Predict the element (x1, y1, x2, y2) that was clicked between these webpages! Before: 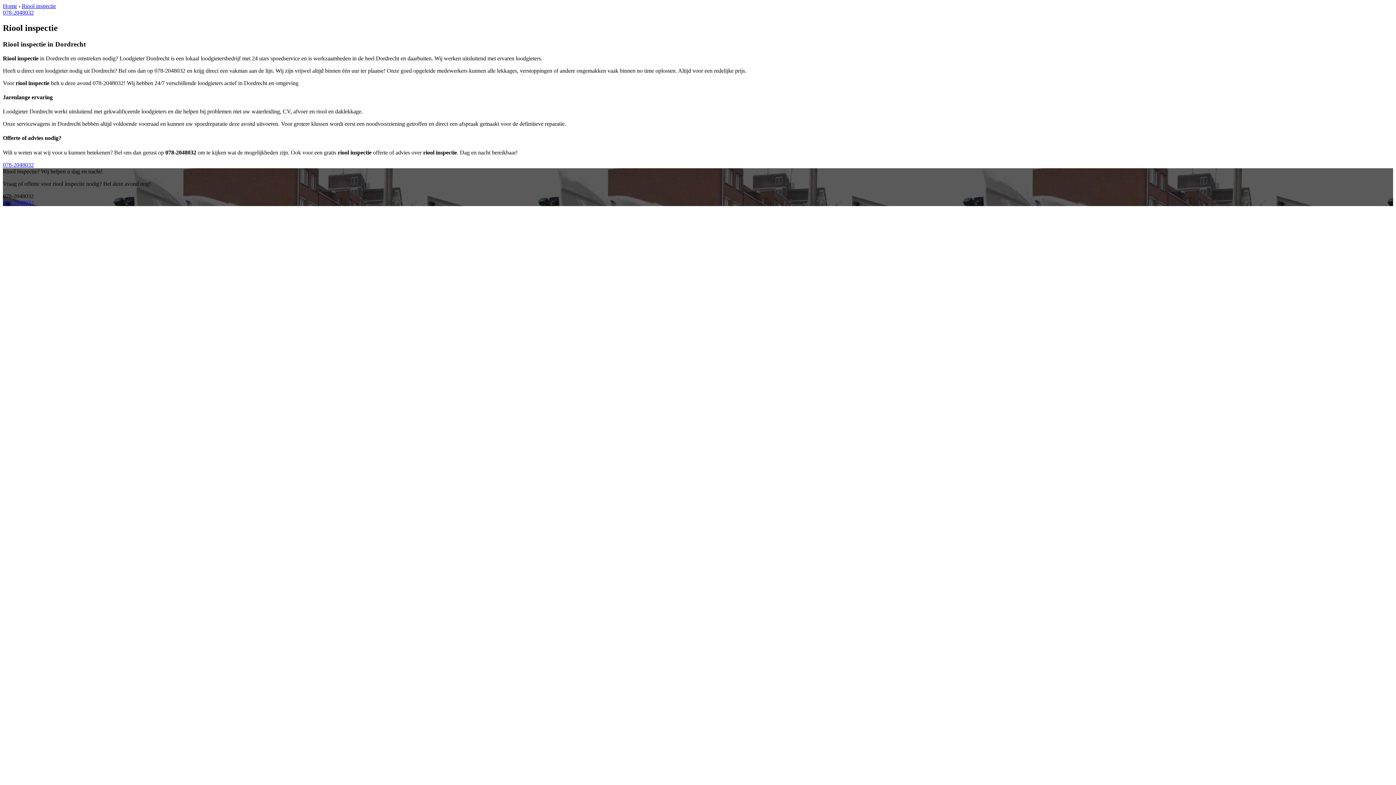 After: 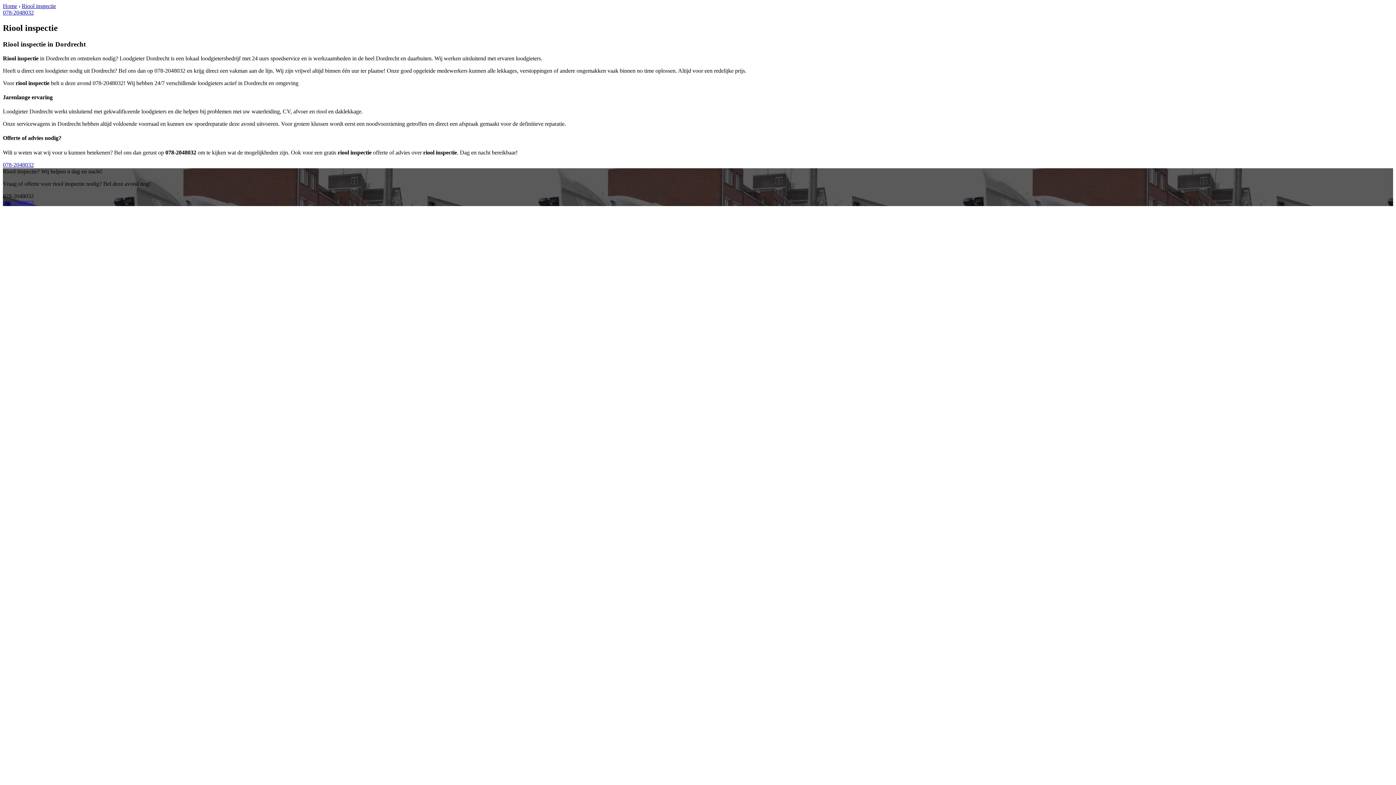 Action: bbox: (2, 199, 33, 205) label: 078-2048032